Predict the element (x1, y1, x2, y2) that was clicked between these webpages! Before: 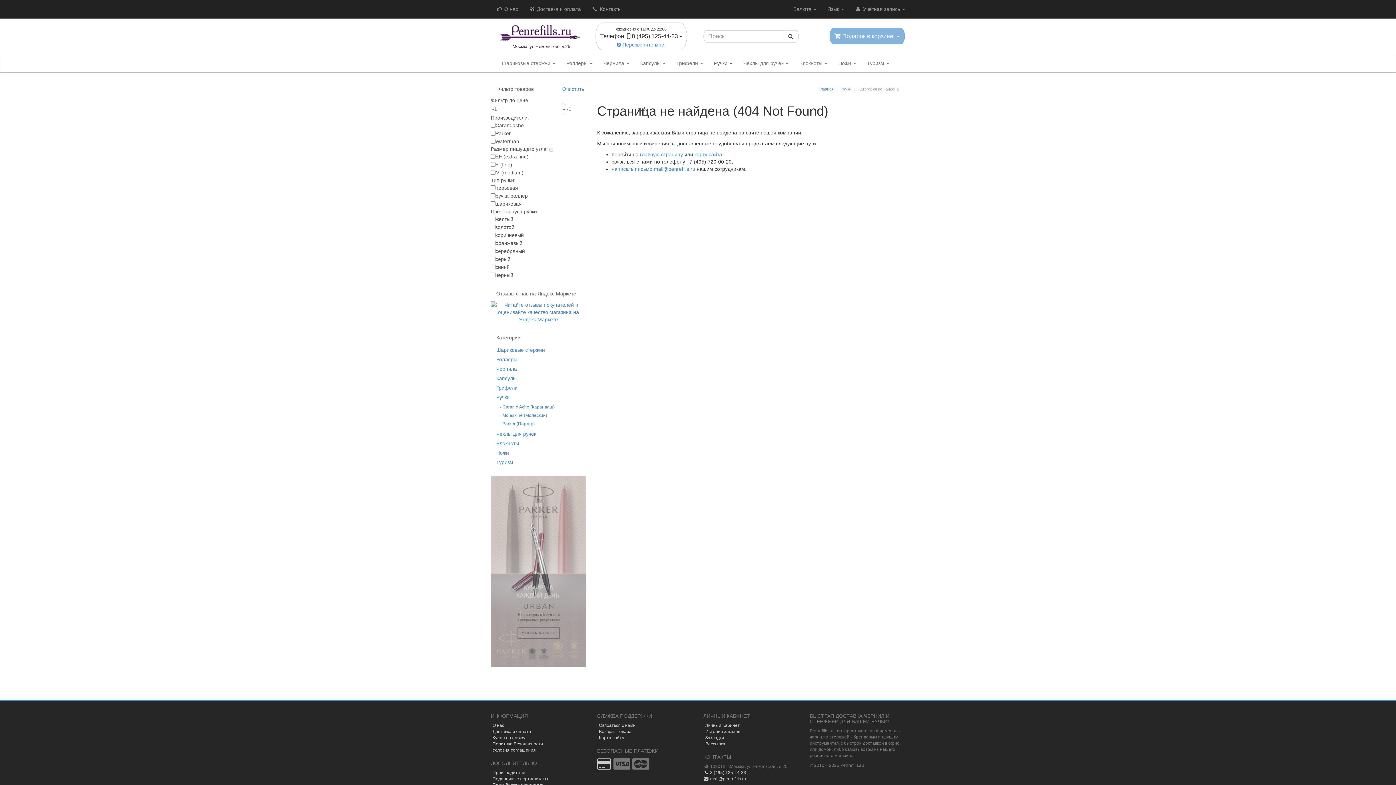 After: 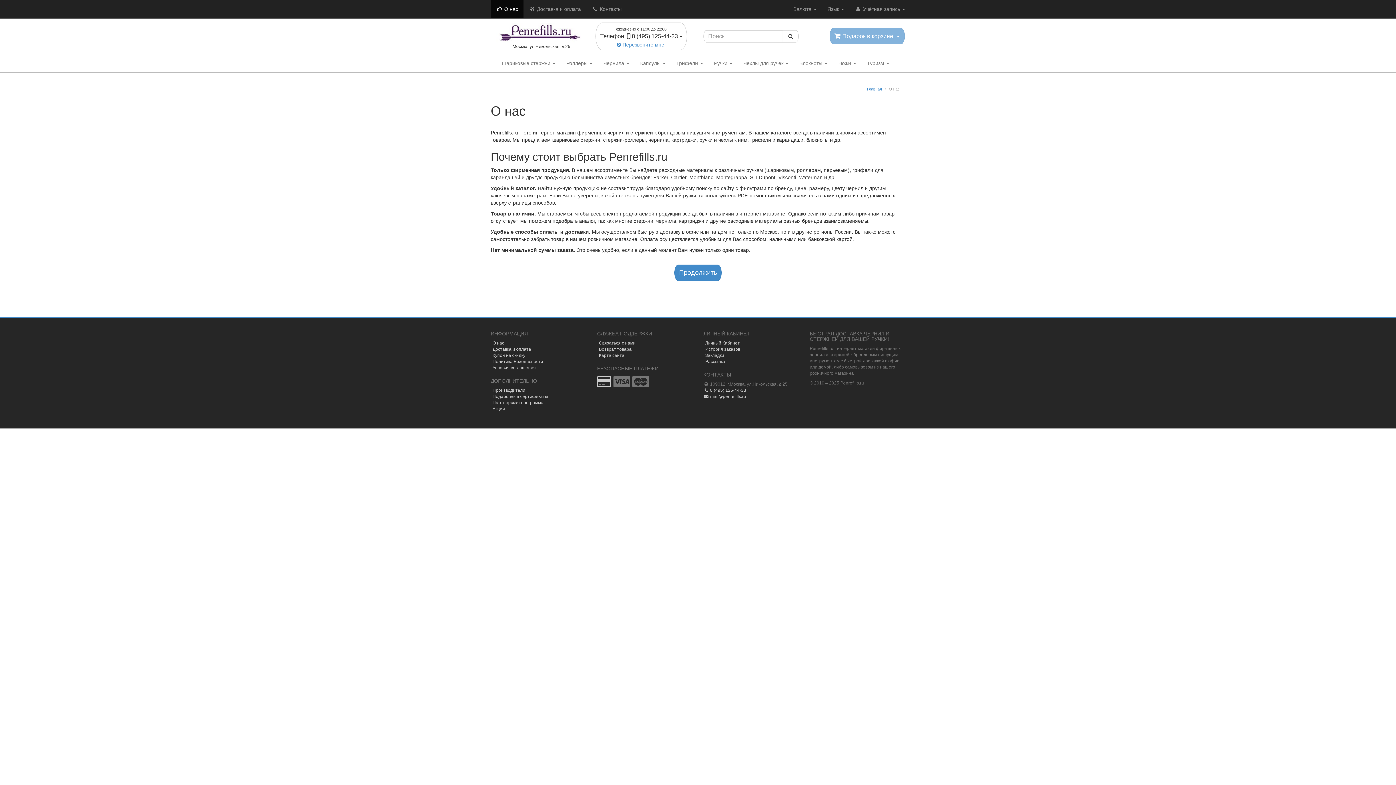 Action: label: О нас bbox: (492, 723, 504, 728)